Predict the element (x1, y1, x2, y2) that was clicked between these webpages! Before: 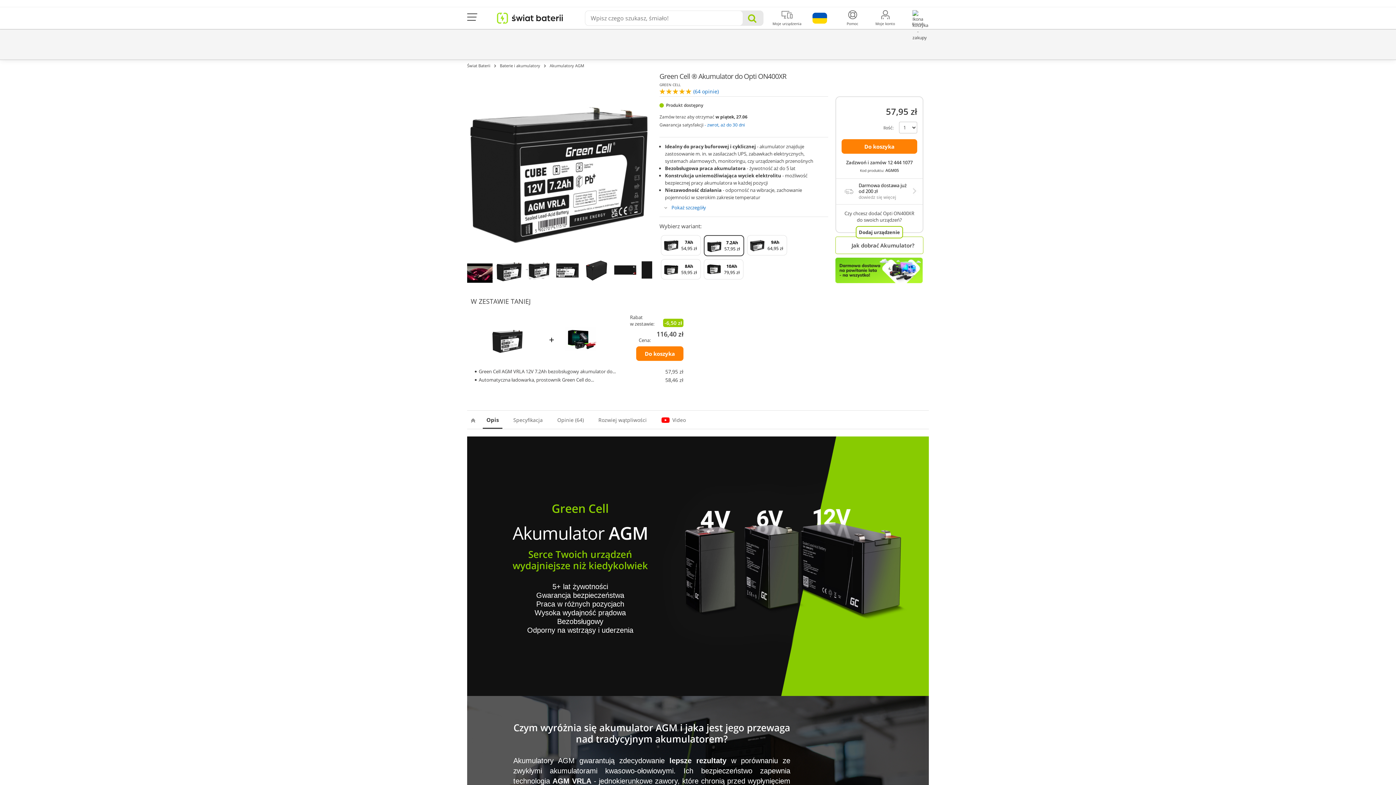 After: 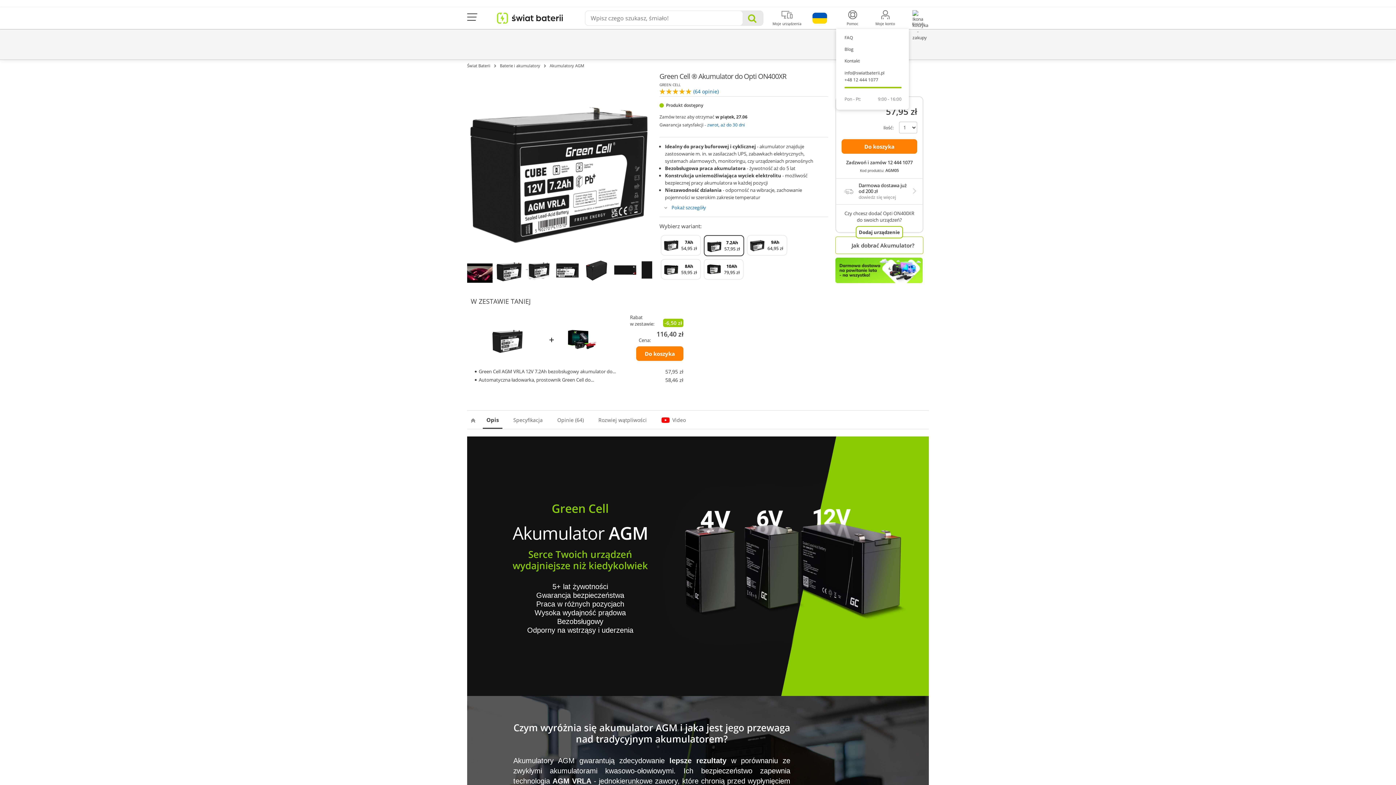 Action: bbox: (836, 10, 869, 26) label: Pomoc